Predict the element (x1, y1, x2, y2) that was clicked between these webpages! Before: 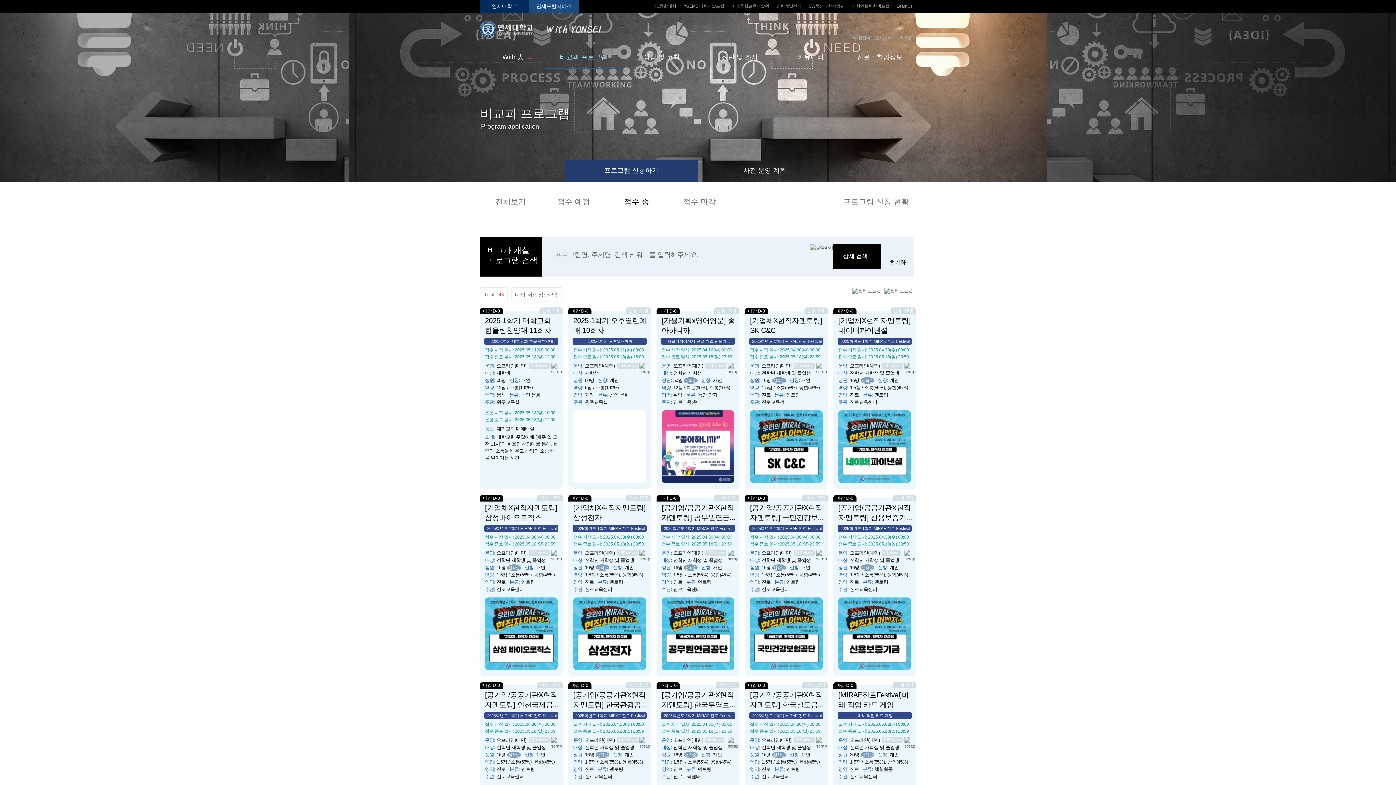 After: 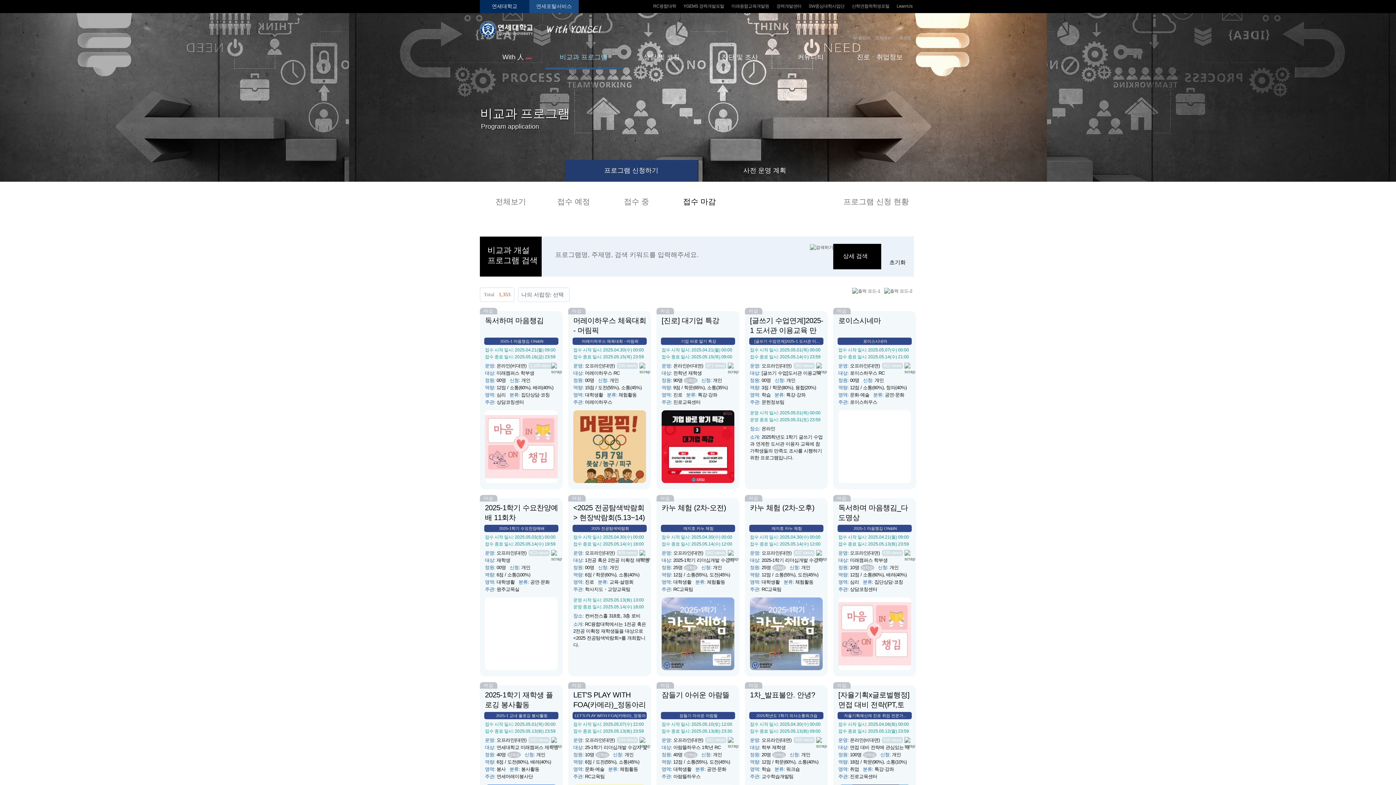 Action: label: 접수 마감 bbox: (668, 191, 730, 217)